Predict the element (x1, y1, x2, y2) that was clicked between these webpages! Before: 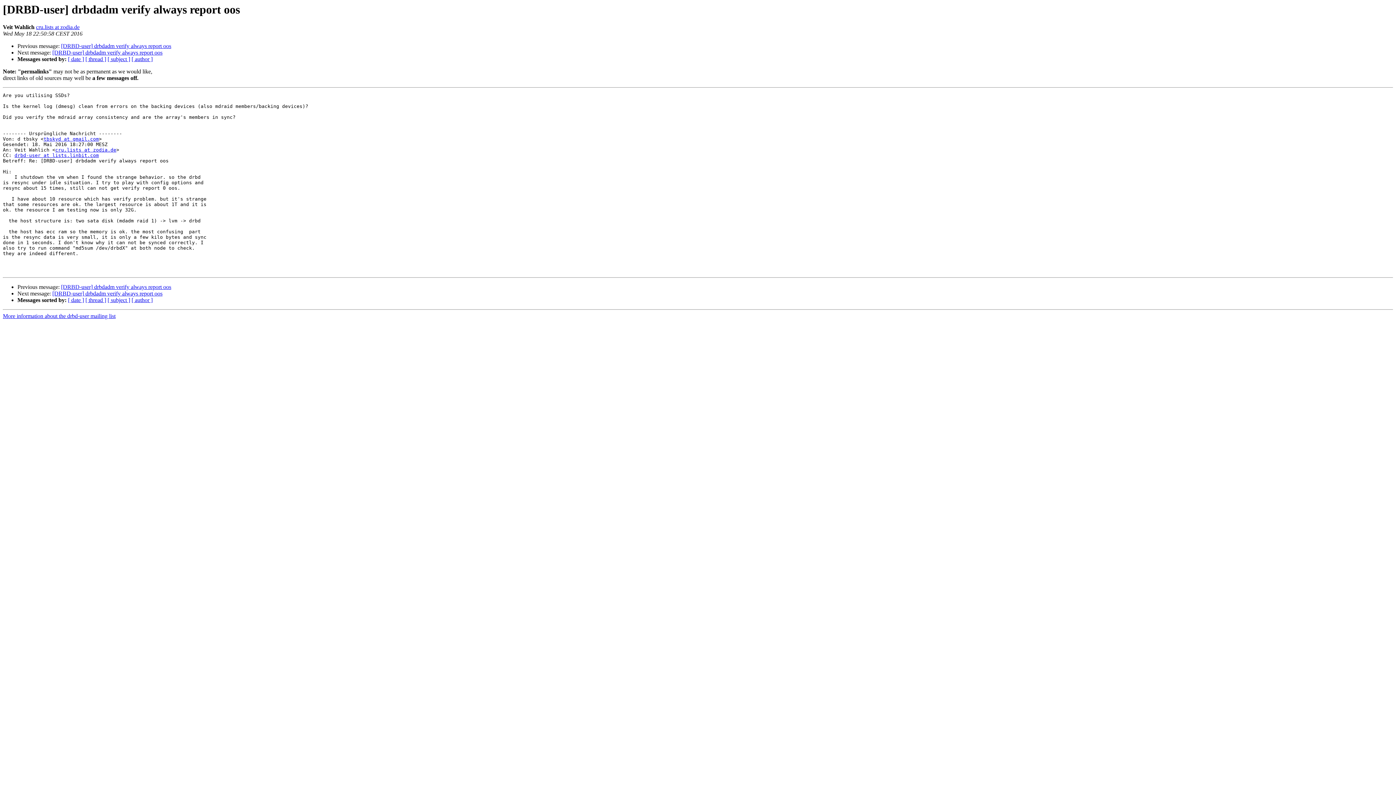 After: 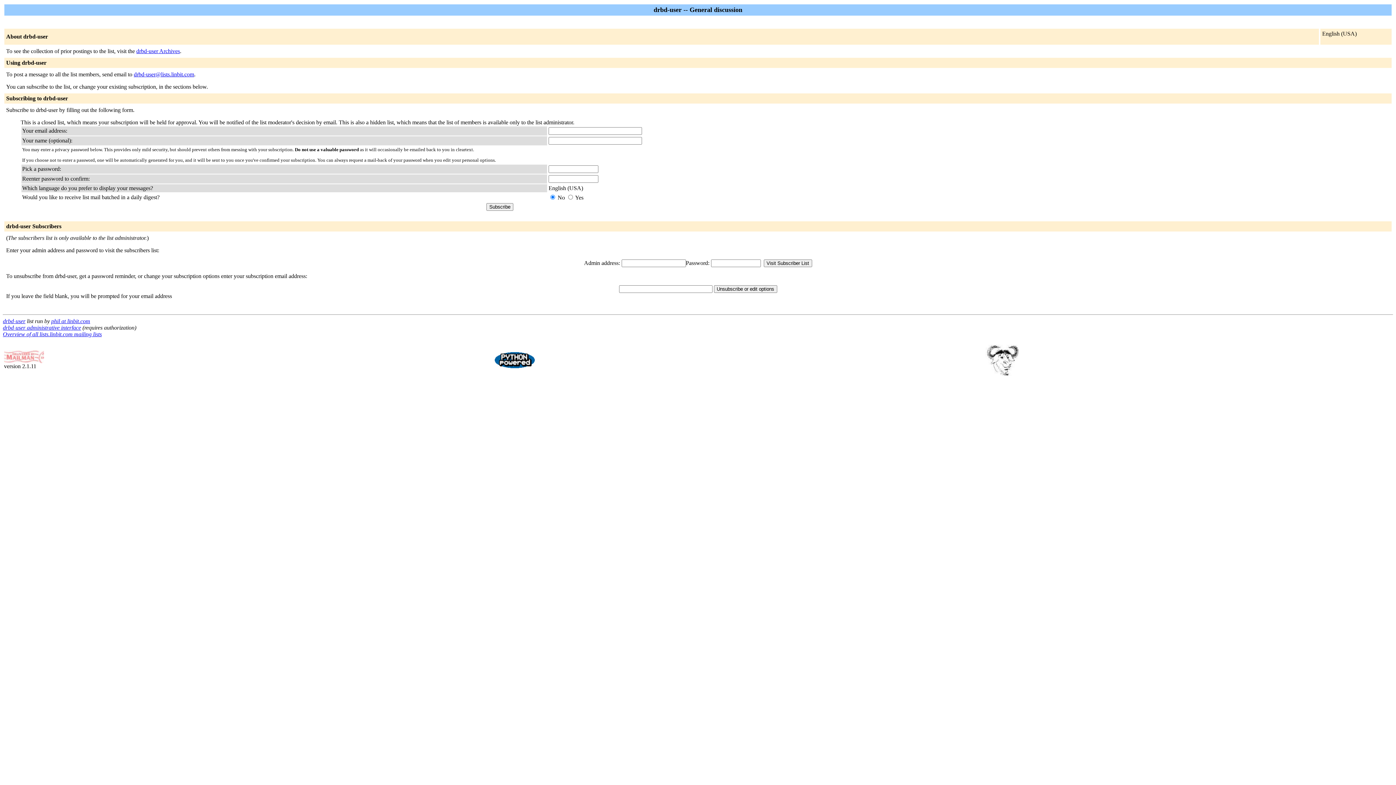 Action: bbox: (2, 313, 115, 319) label: More information about the drbd-user mailing list